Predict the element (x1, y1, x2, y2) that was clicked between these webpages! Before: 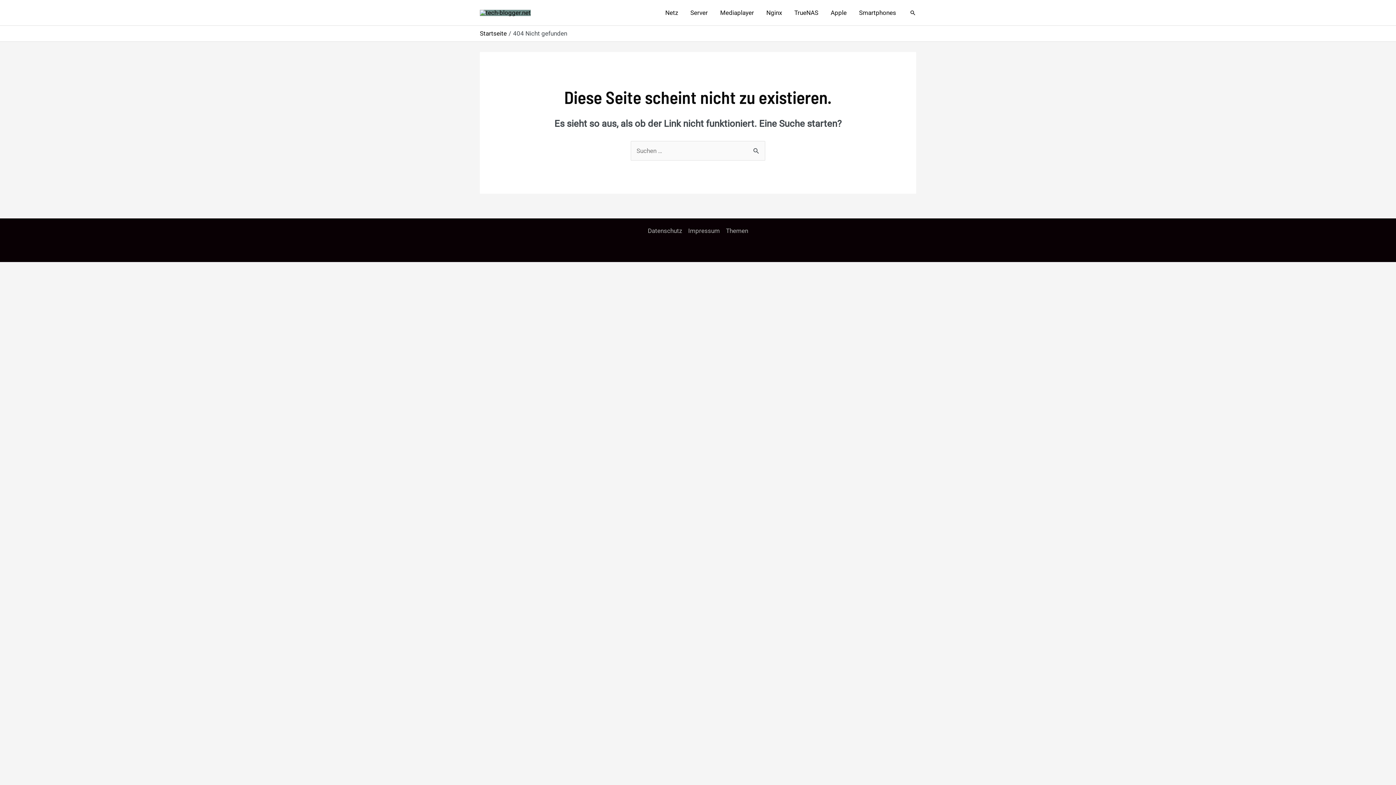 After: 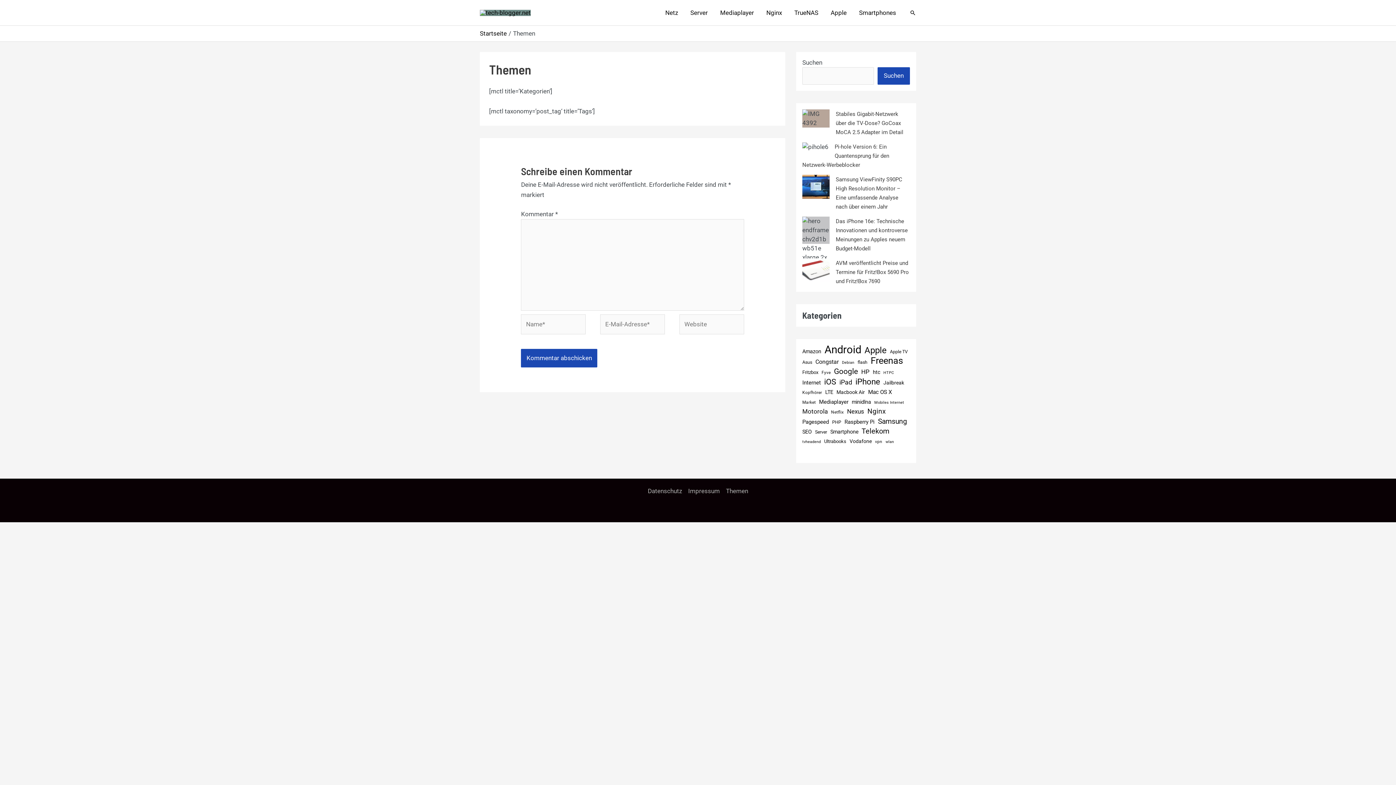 Action: label: Themen bbox: (723, 225, 748, 236)